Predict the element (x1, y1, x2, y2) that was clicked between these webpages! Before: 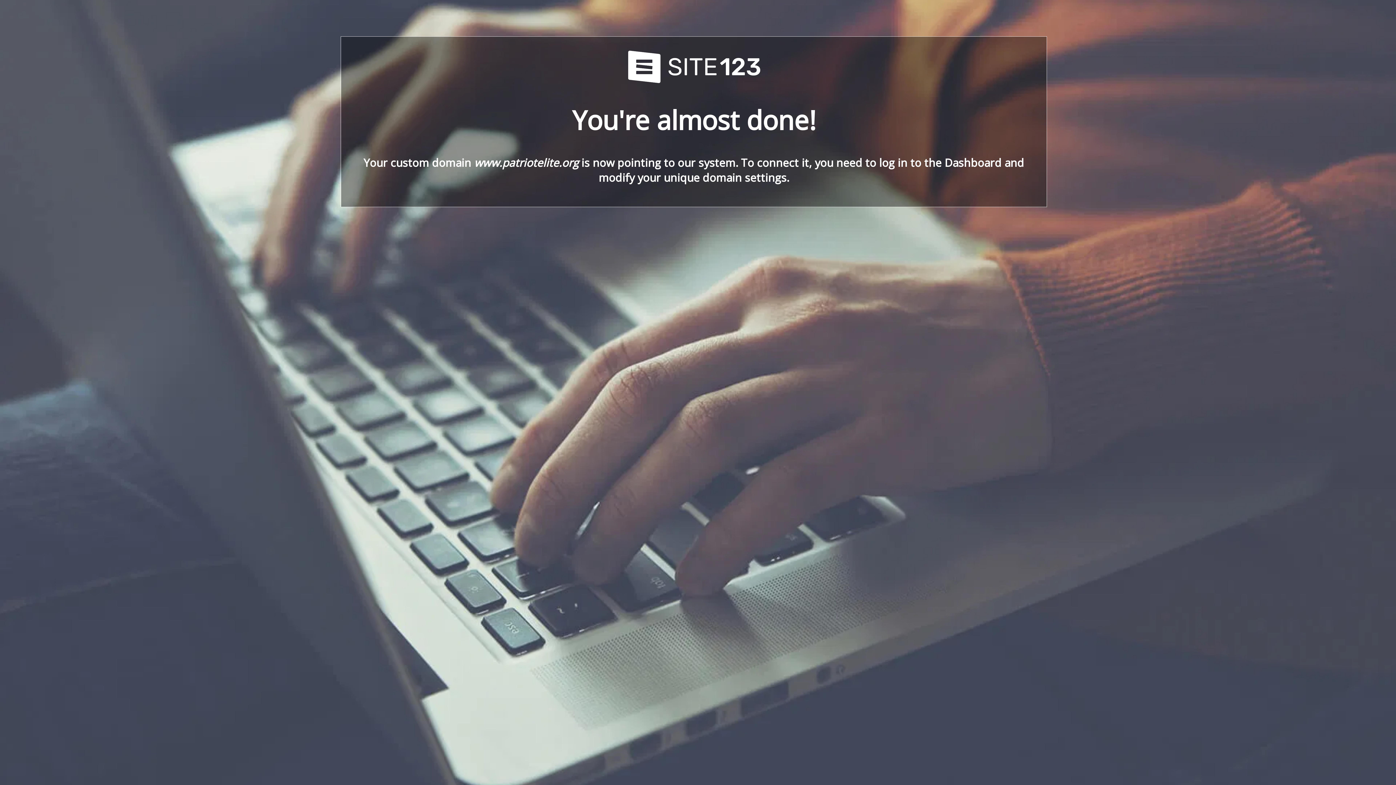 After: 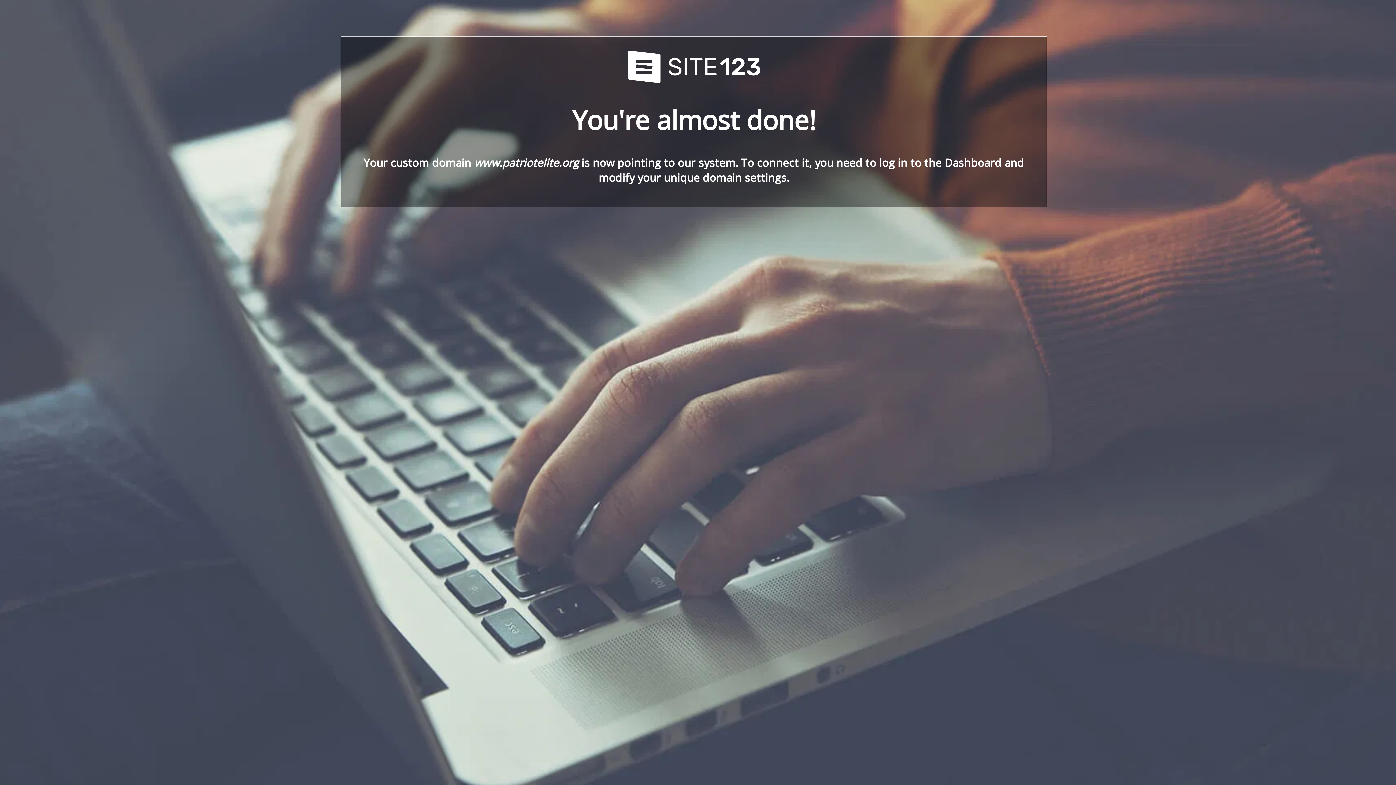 Action: bbox: (621, 78, 766, 86)